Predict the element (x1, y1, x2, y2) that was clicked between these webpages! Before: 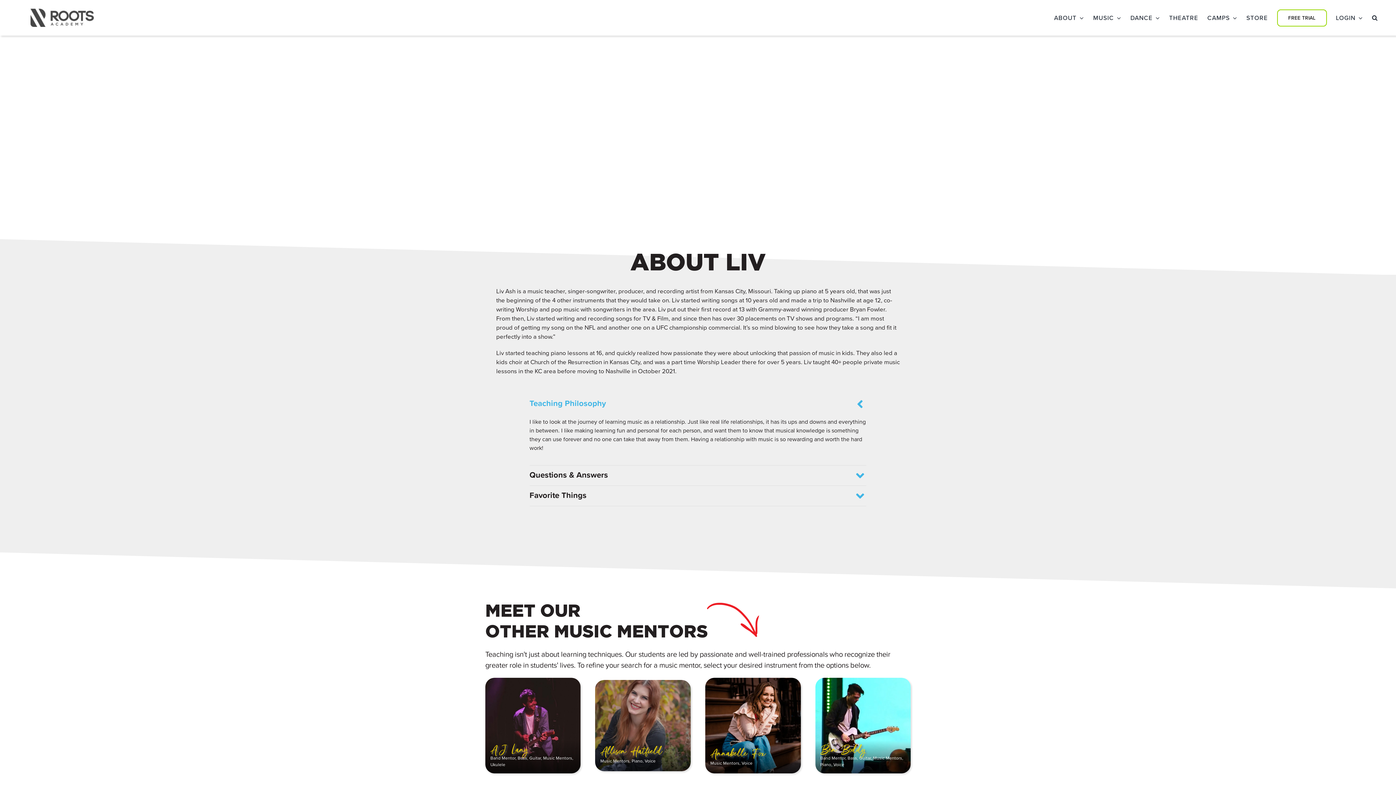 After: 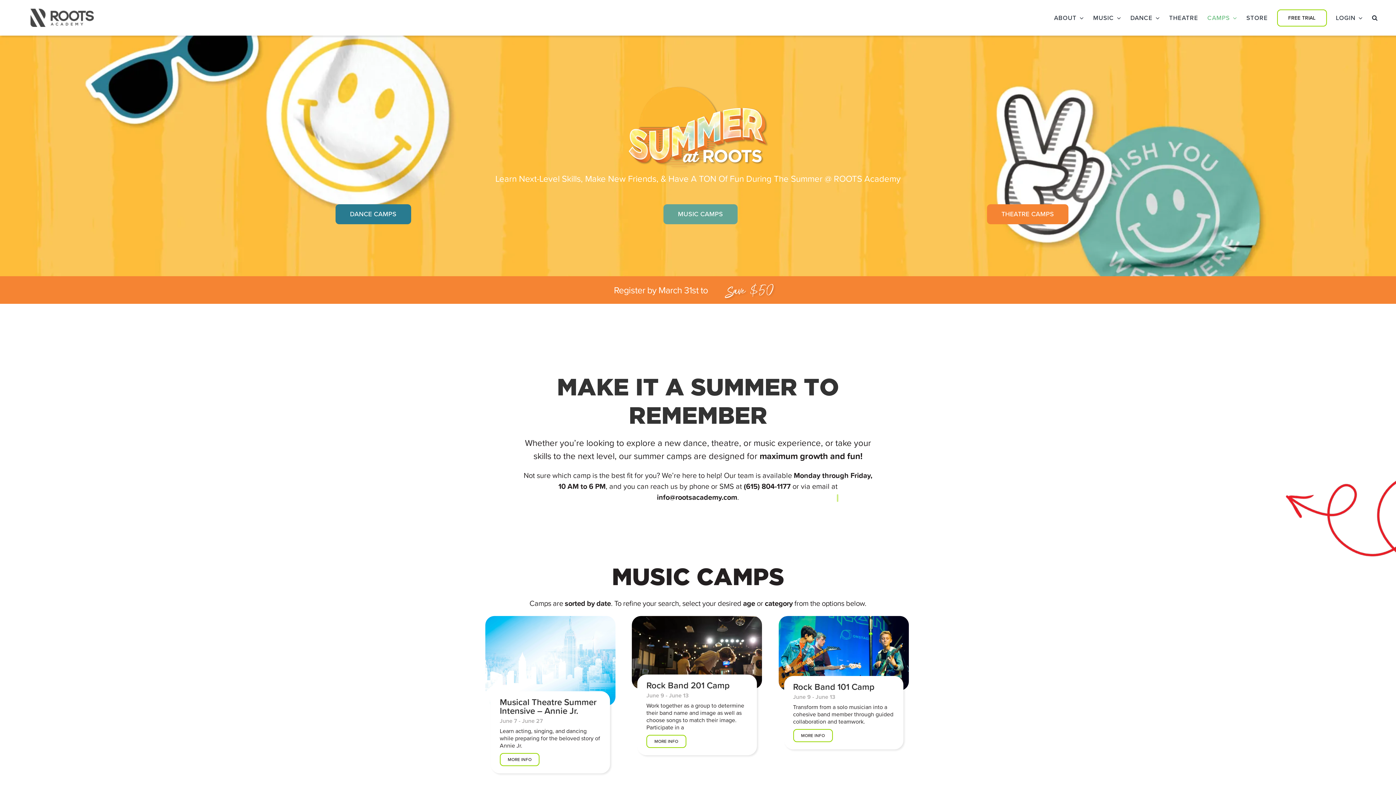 Action: bbox: (1204, 5, 1234, 30) label: CAMPS